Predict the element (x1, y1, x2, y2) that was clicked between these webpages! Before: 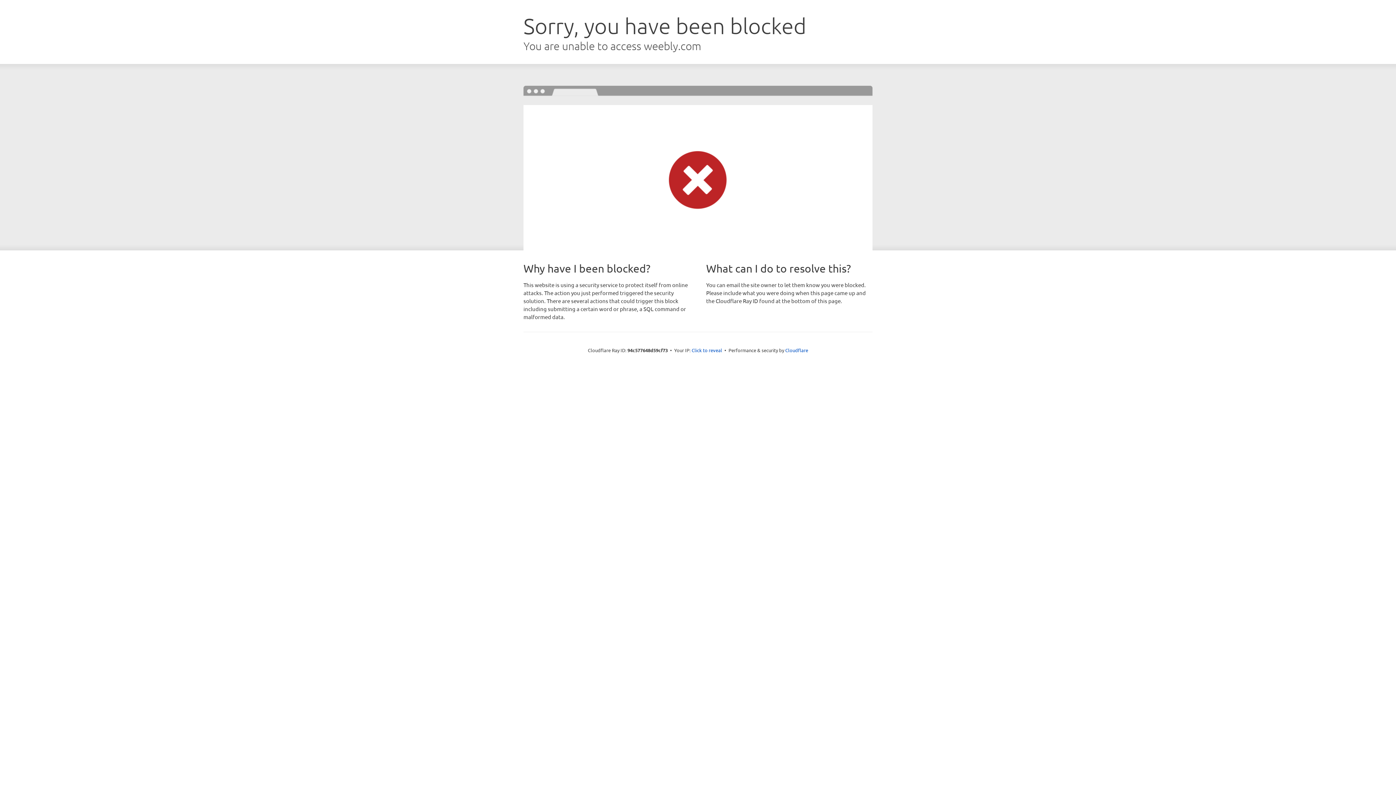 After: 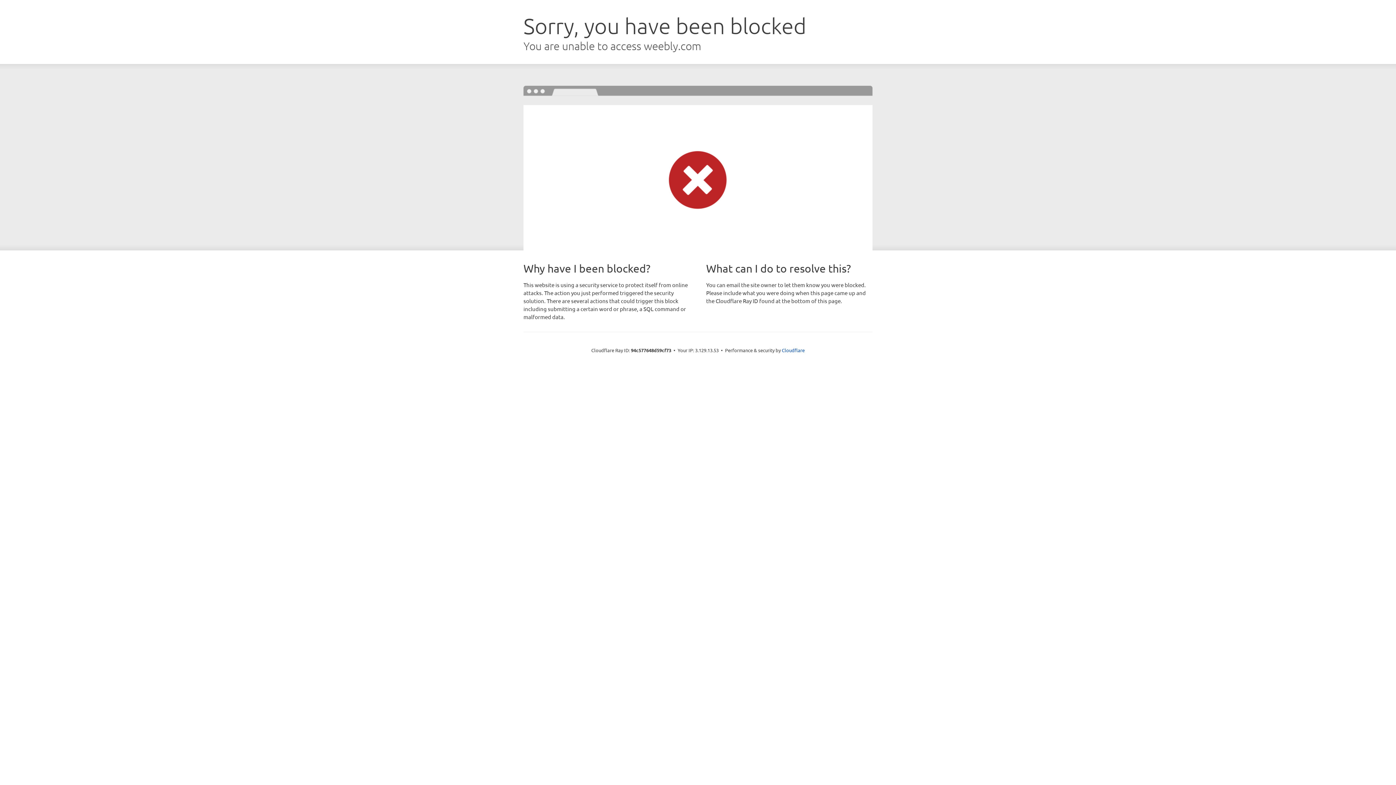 Action: label: Click to reveal bbox: (691, 346, 722, 353)